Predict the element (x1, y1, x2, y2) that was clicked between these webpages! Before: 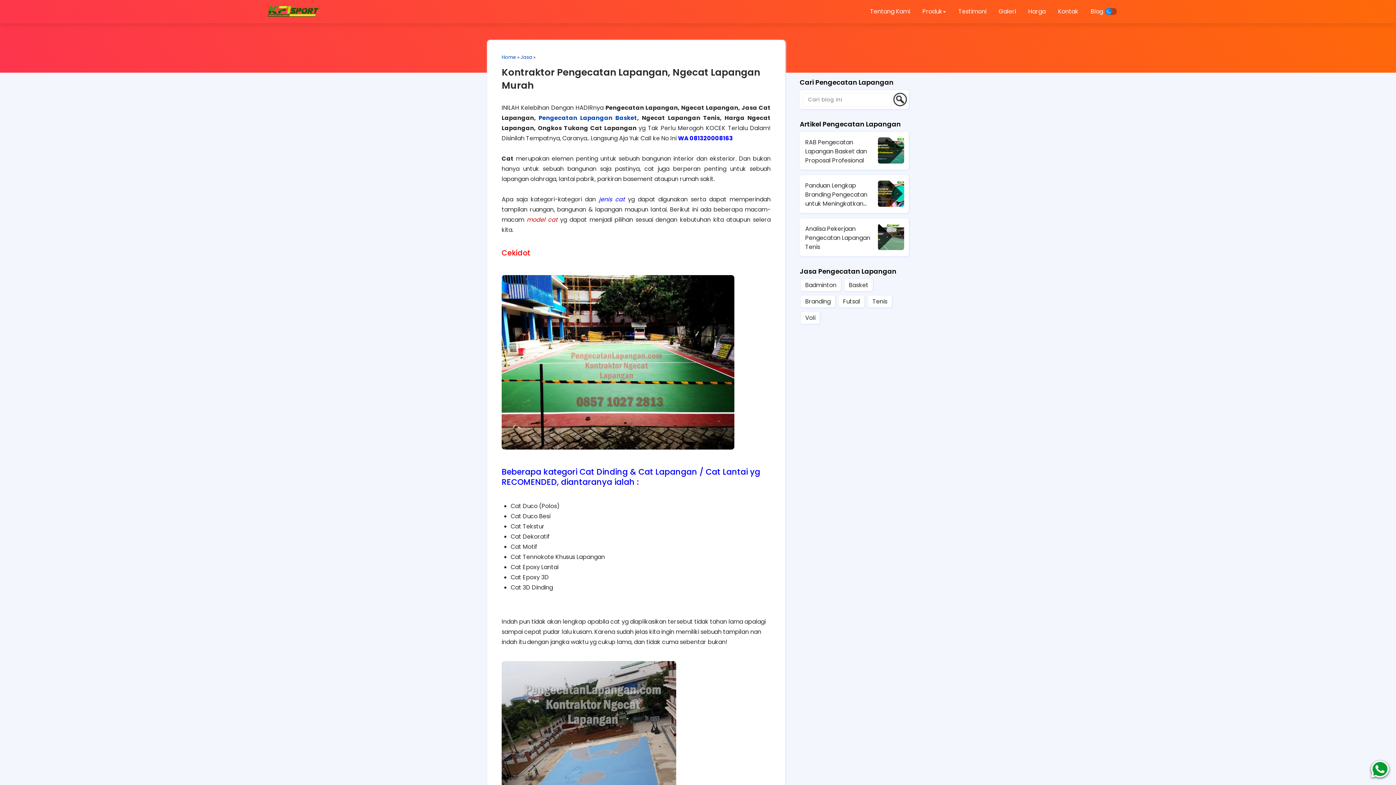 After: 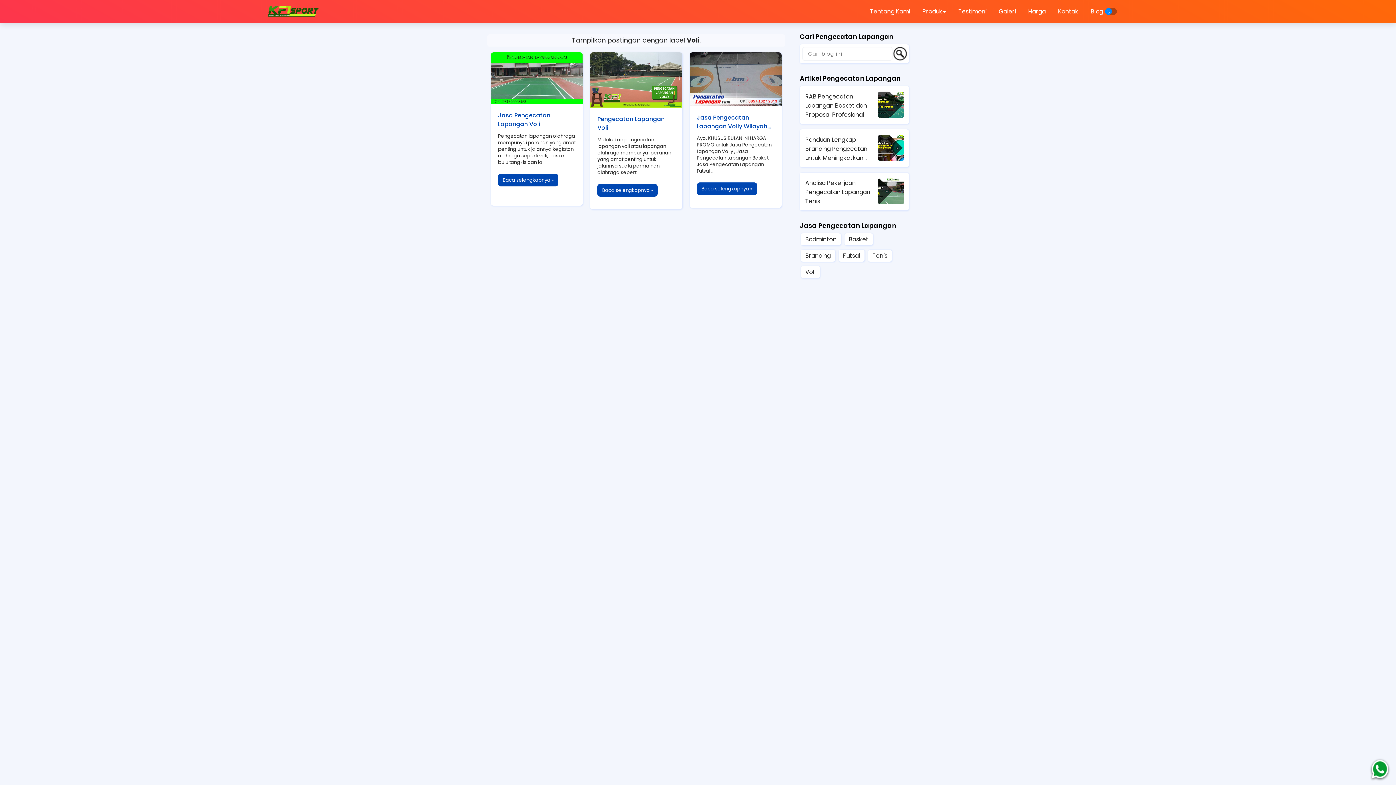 Action: label: Voli bbox: (805, 313, 815, 322)